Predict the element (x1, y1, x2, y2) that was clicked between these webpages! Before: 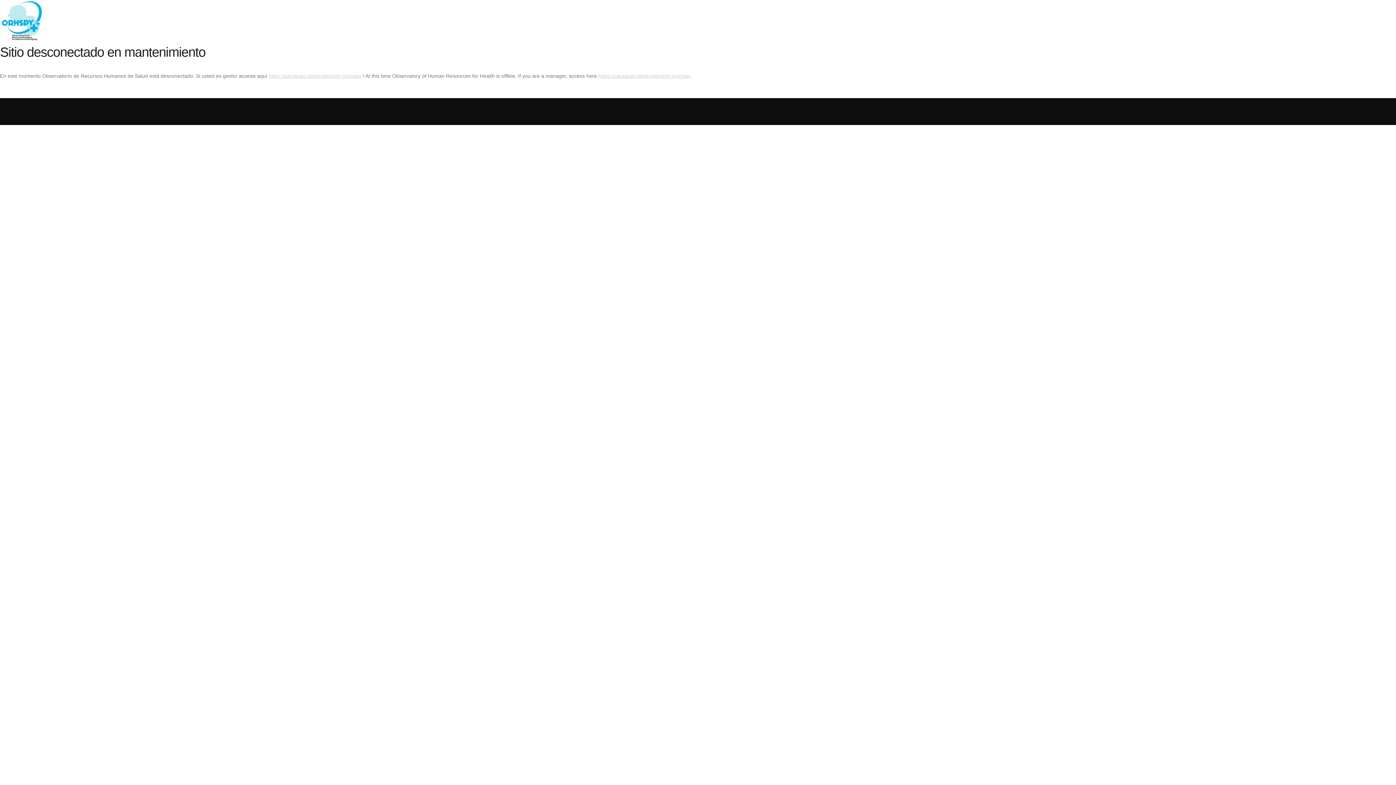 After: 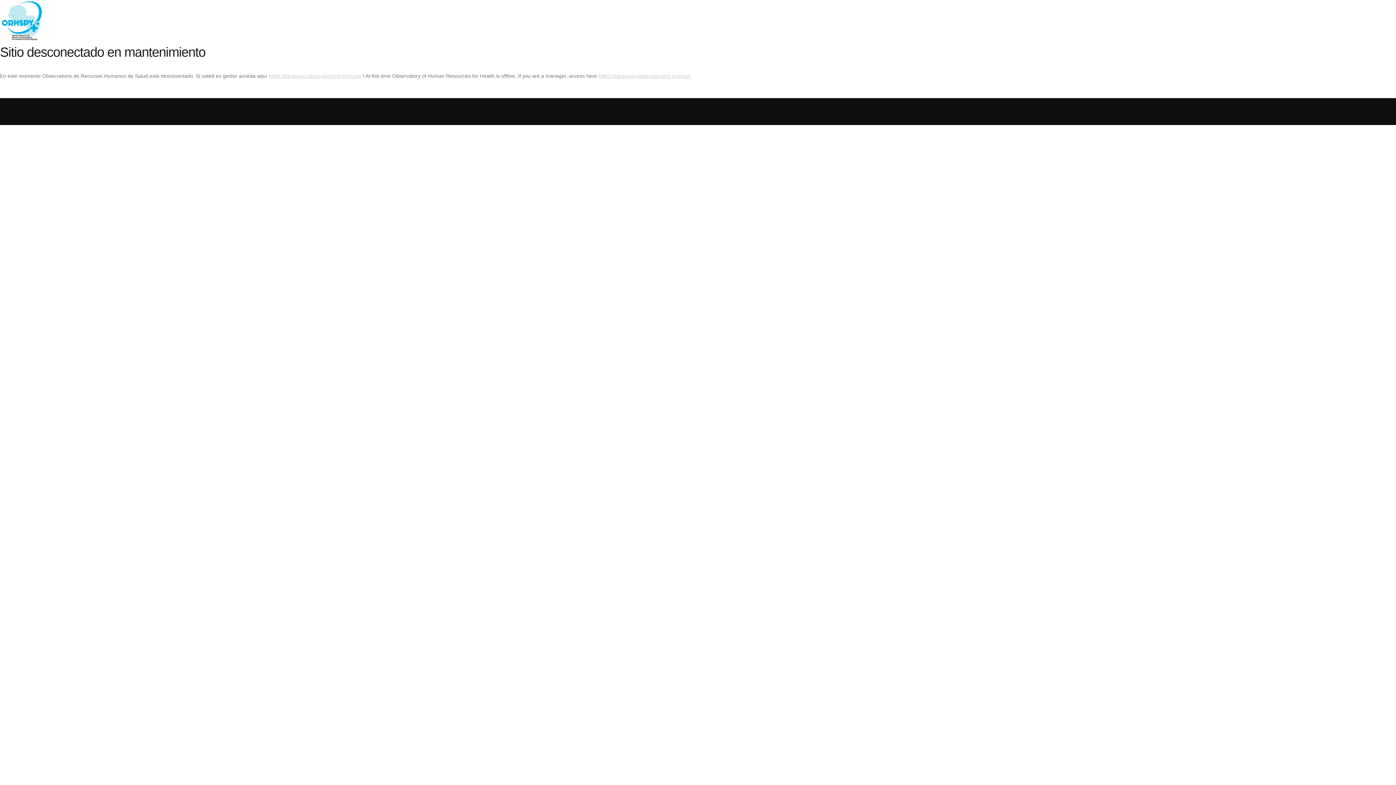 Action: bbox: (0, 37, 43, 43)